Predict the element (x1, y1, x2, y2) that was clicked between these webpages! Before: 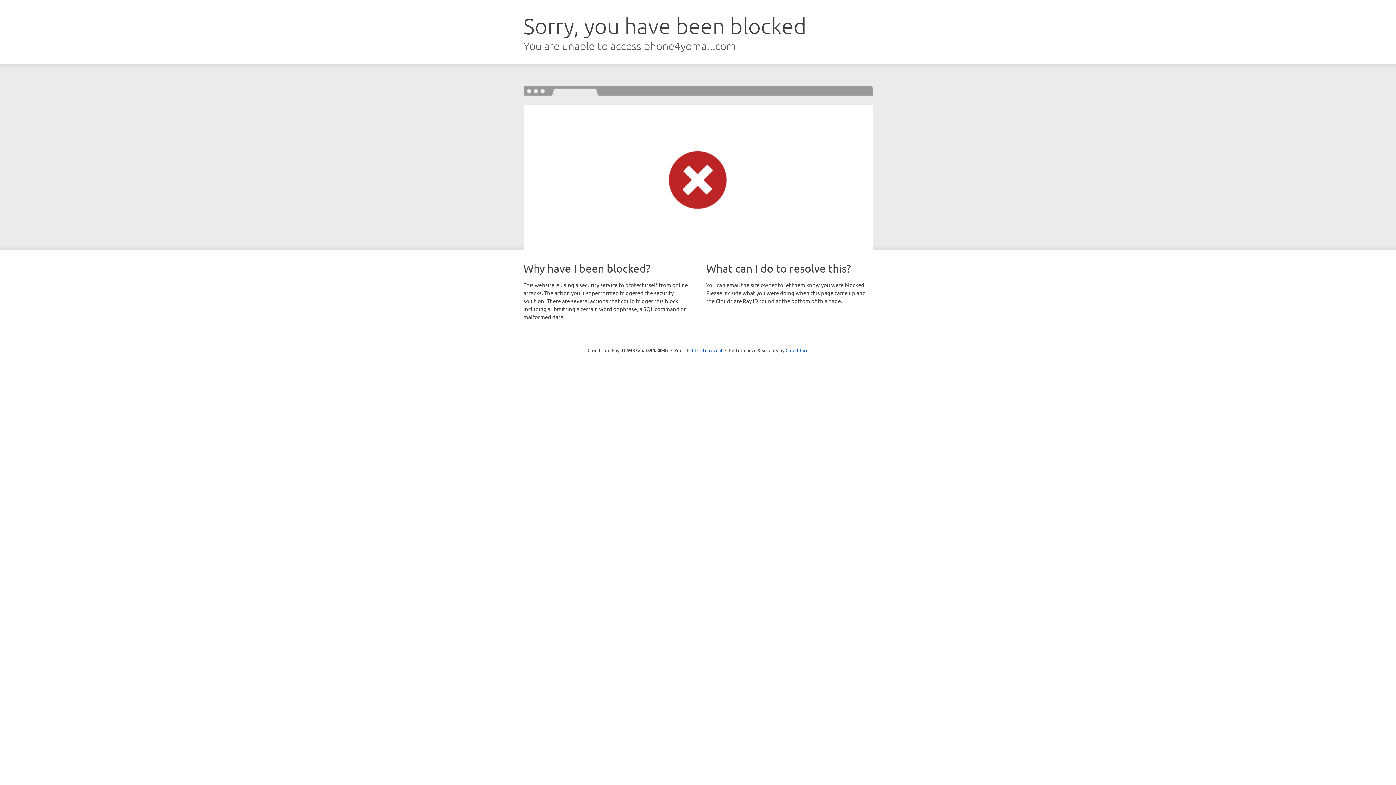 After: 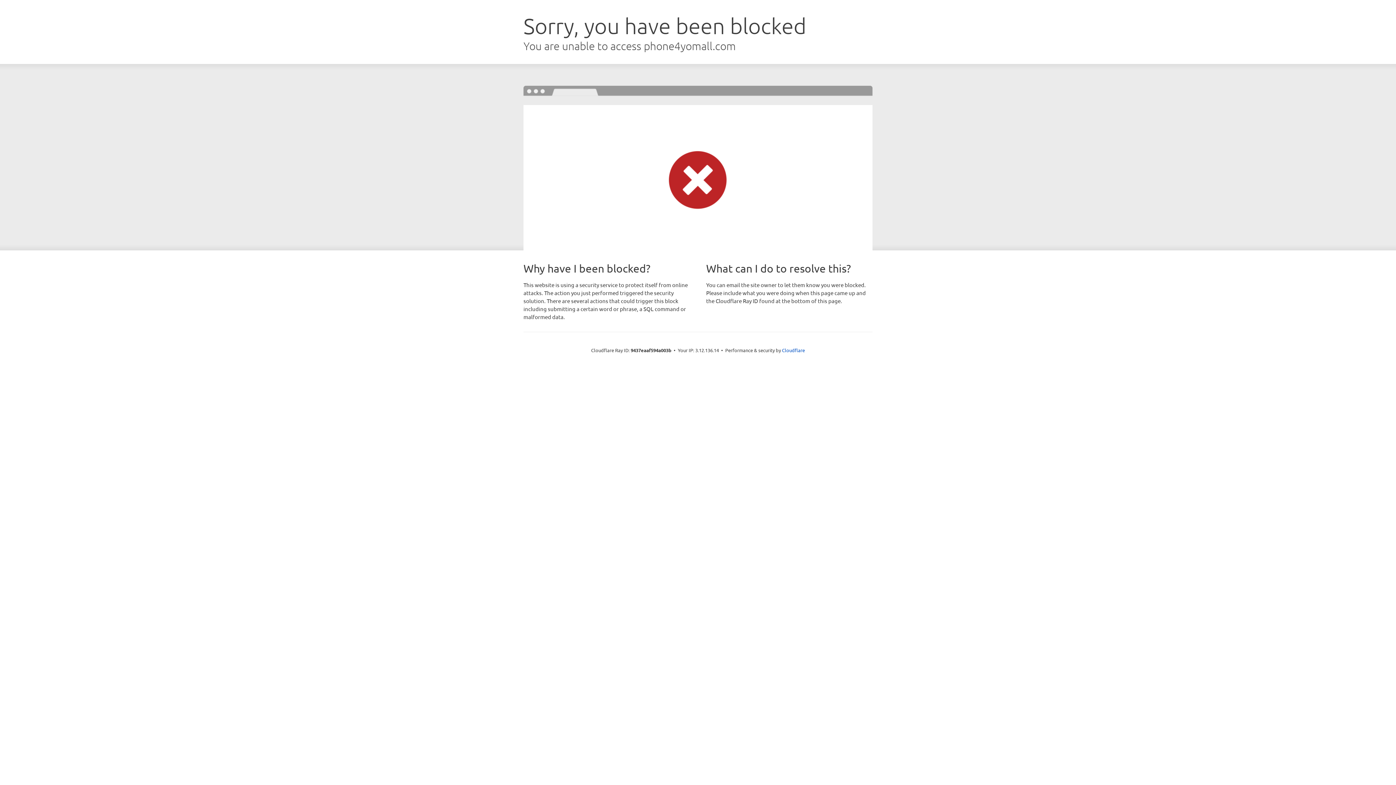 Action: label: Click to reveal bbox: (692, 346, 722, 353)